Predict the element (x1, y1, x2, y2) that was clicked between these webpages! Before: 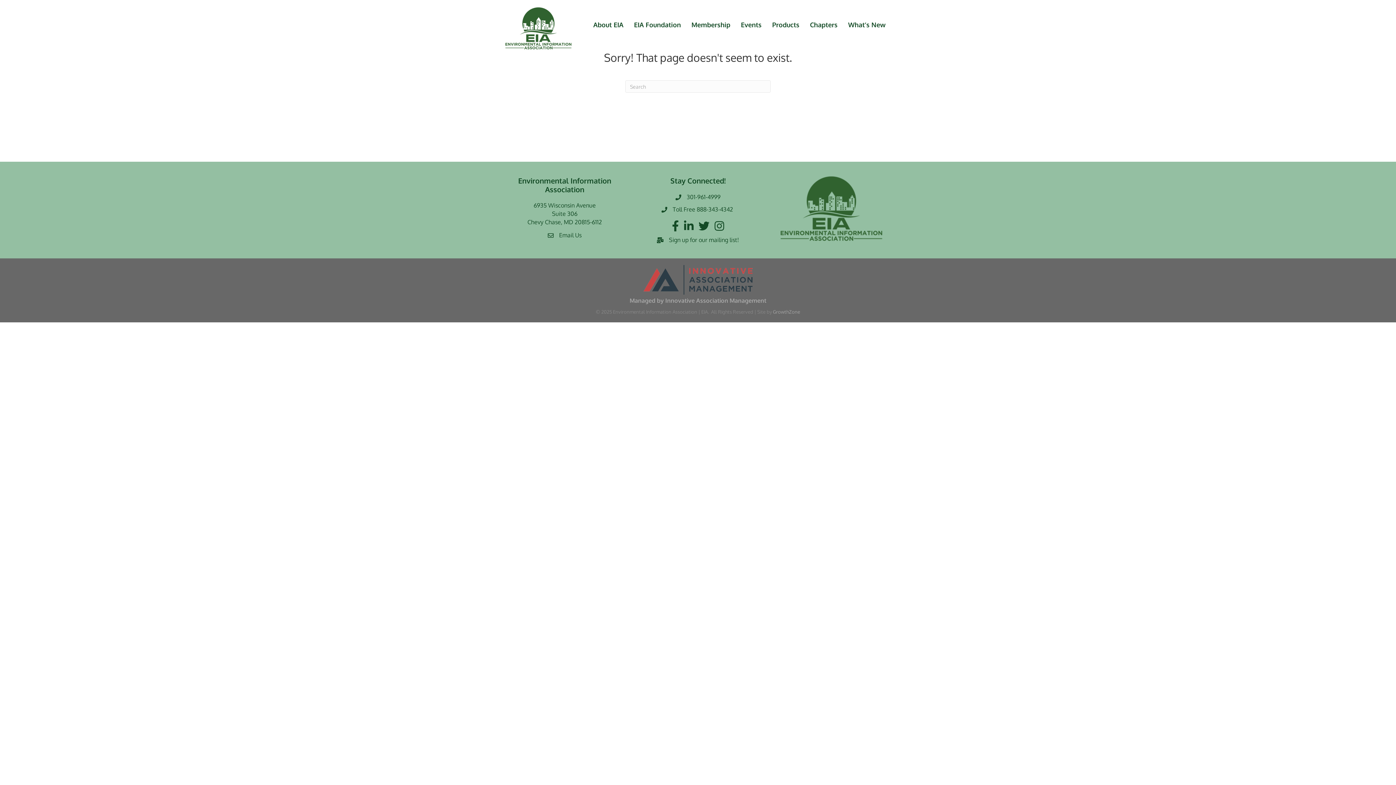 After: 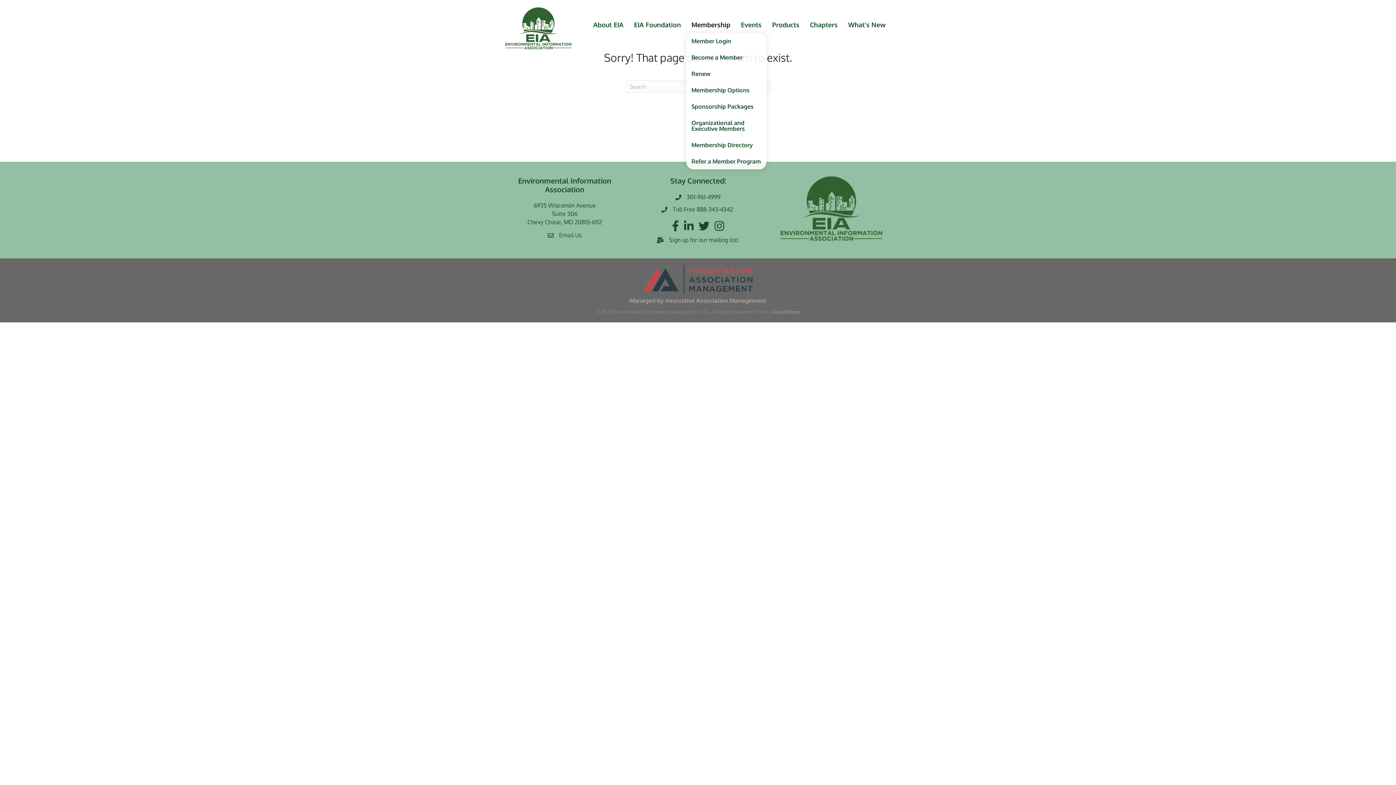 Action: bbox: (686, 16, 735, 33) label: Membership